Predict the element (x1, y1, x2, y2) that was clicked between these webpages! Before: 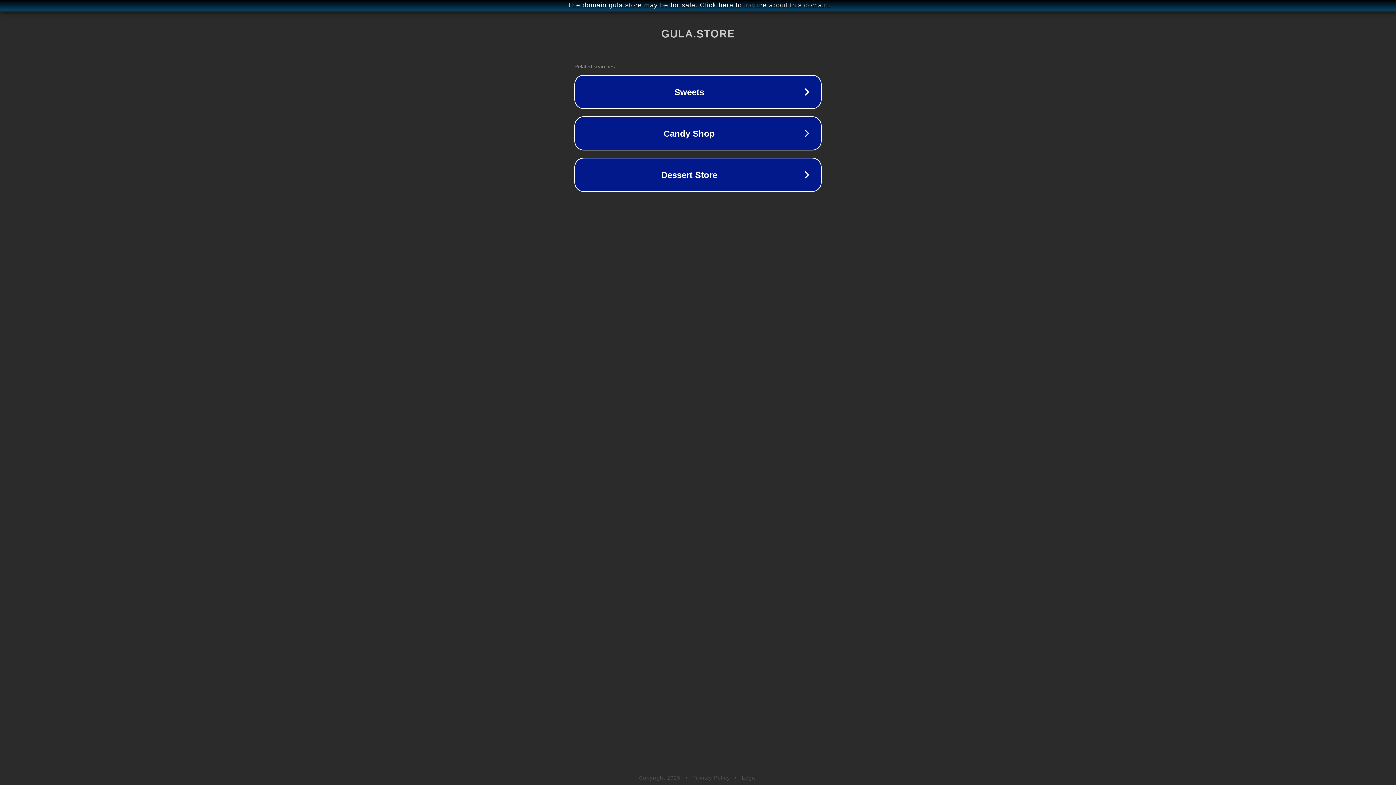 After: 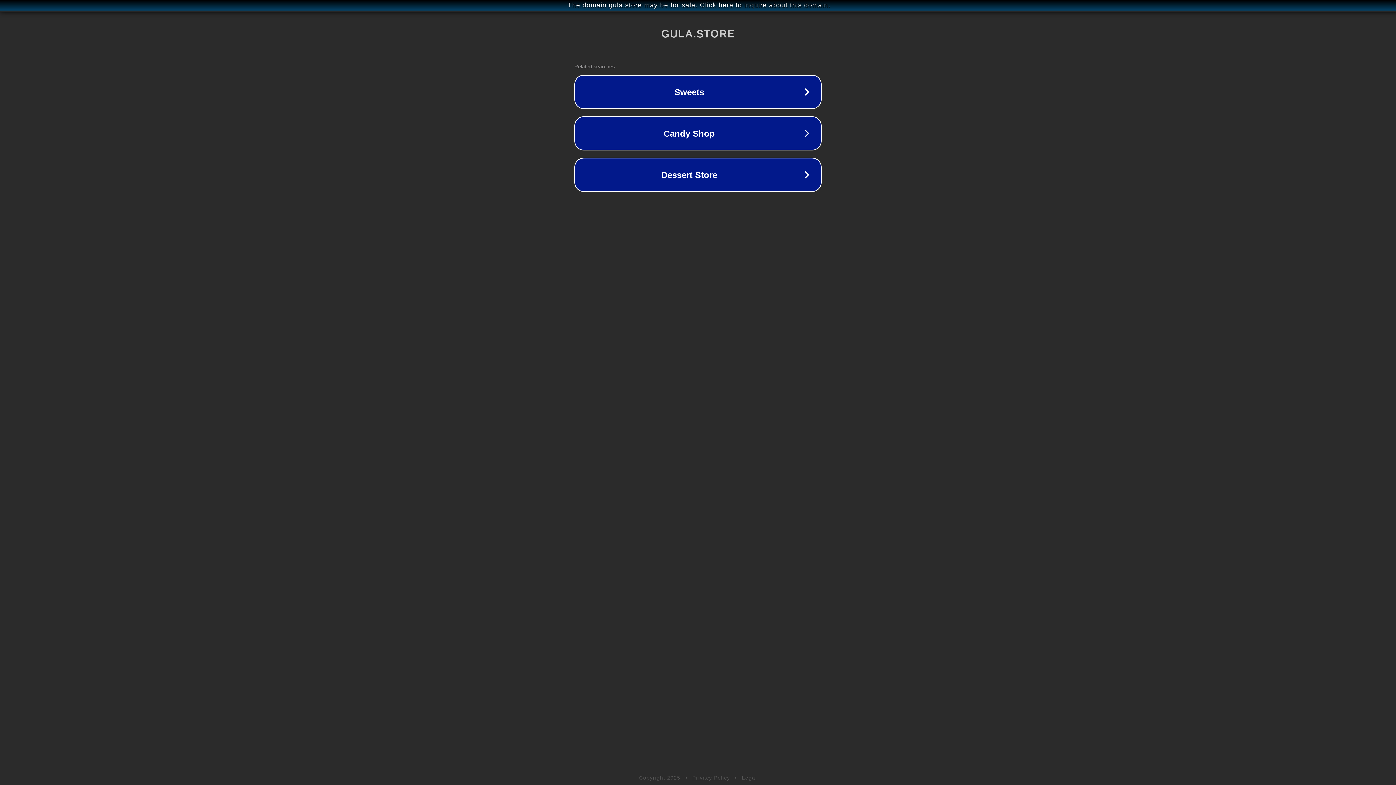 Action: label: Privacy Policy bbox: (692, 775, 730, 781)